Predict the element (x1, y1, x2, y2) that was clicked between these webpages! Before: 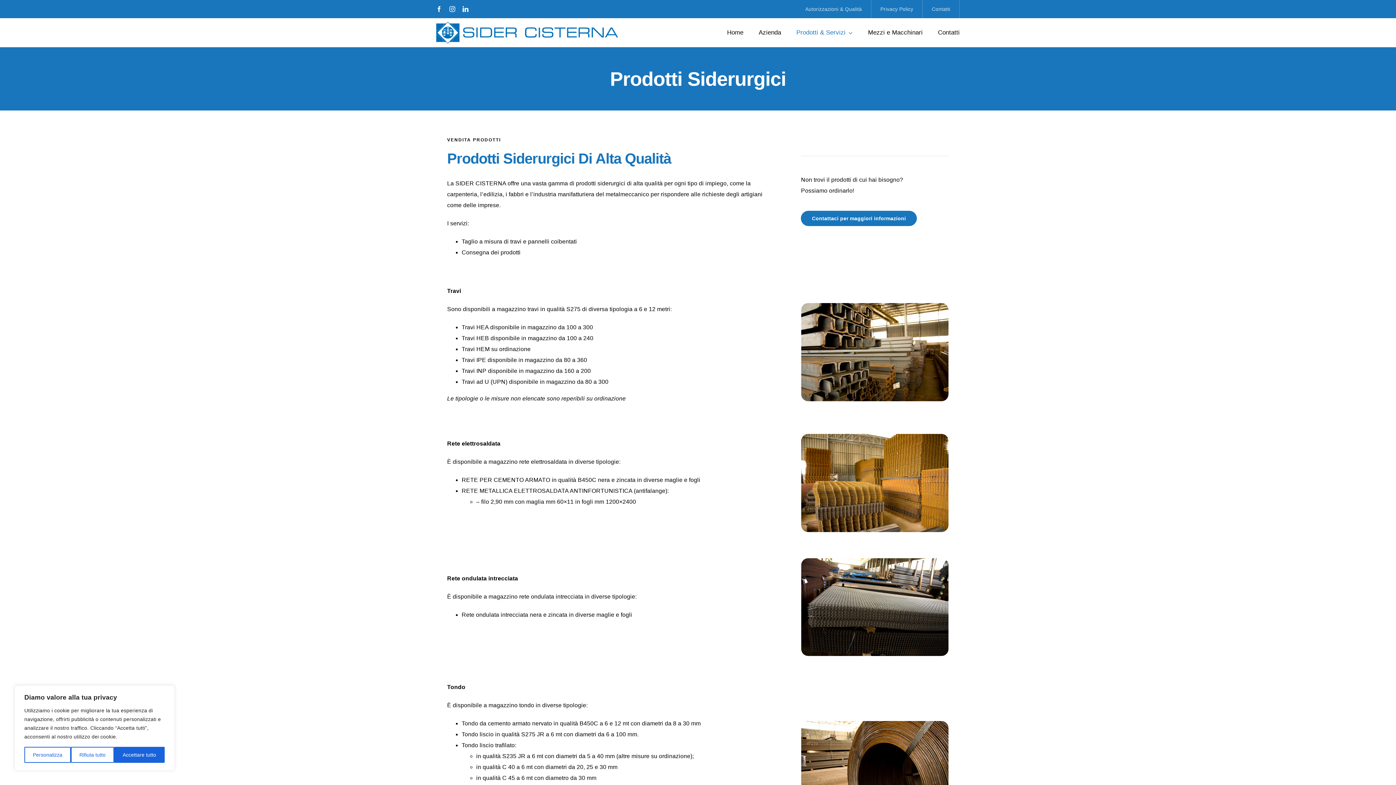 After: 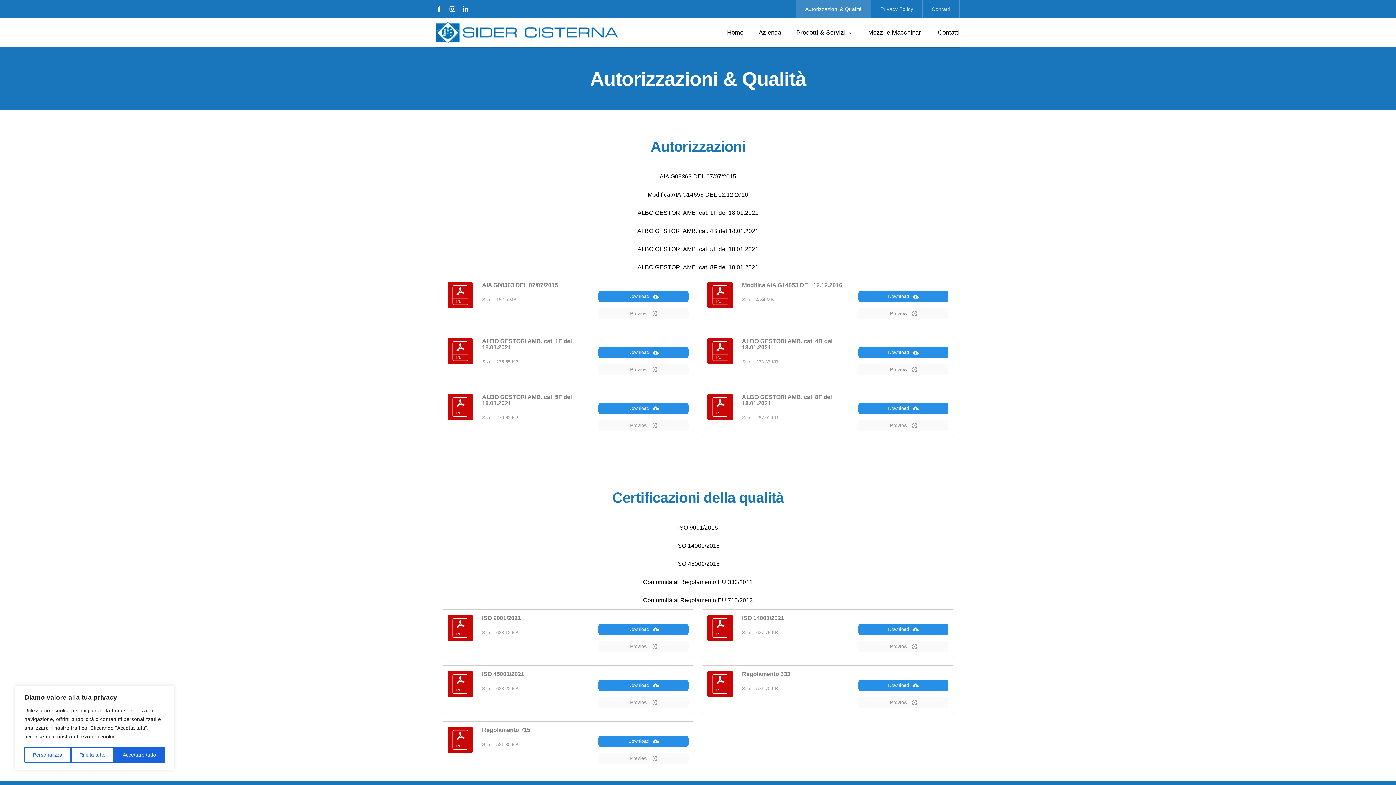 Action: label: Autorizzazioni & Qualità bbox: (796, 0, 871, 18)